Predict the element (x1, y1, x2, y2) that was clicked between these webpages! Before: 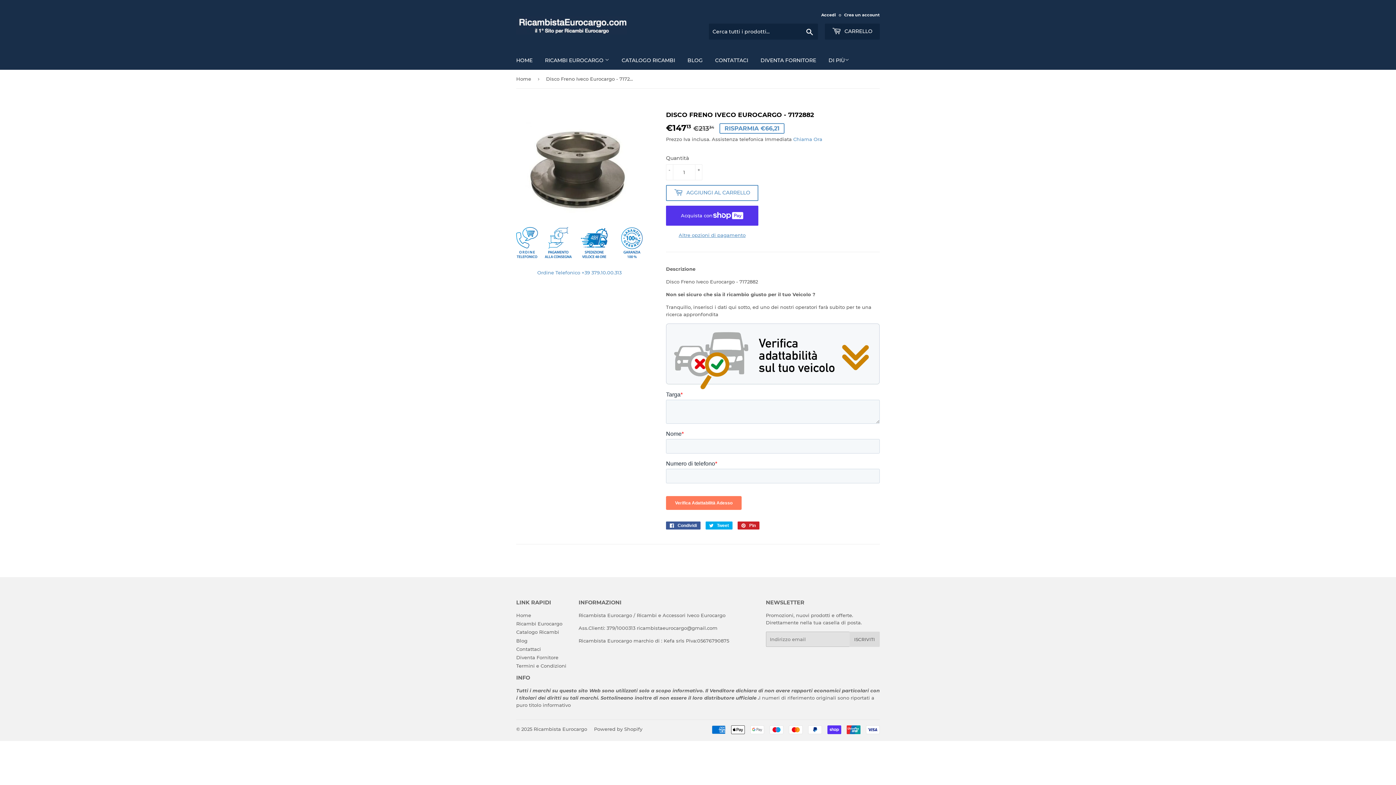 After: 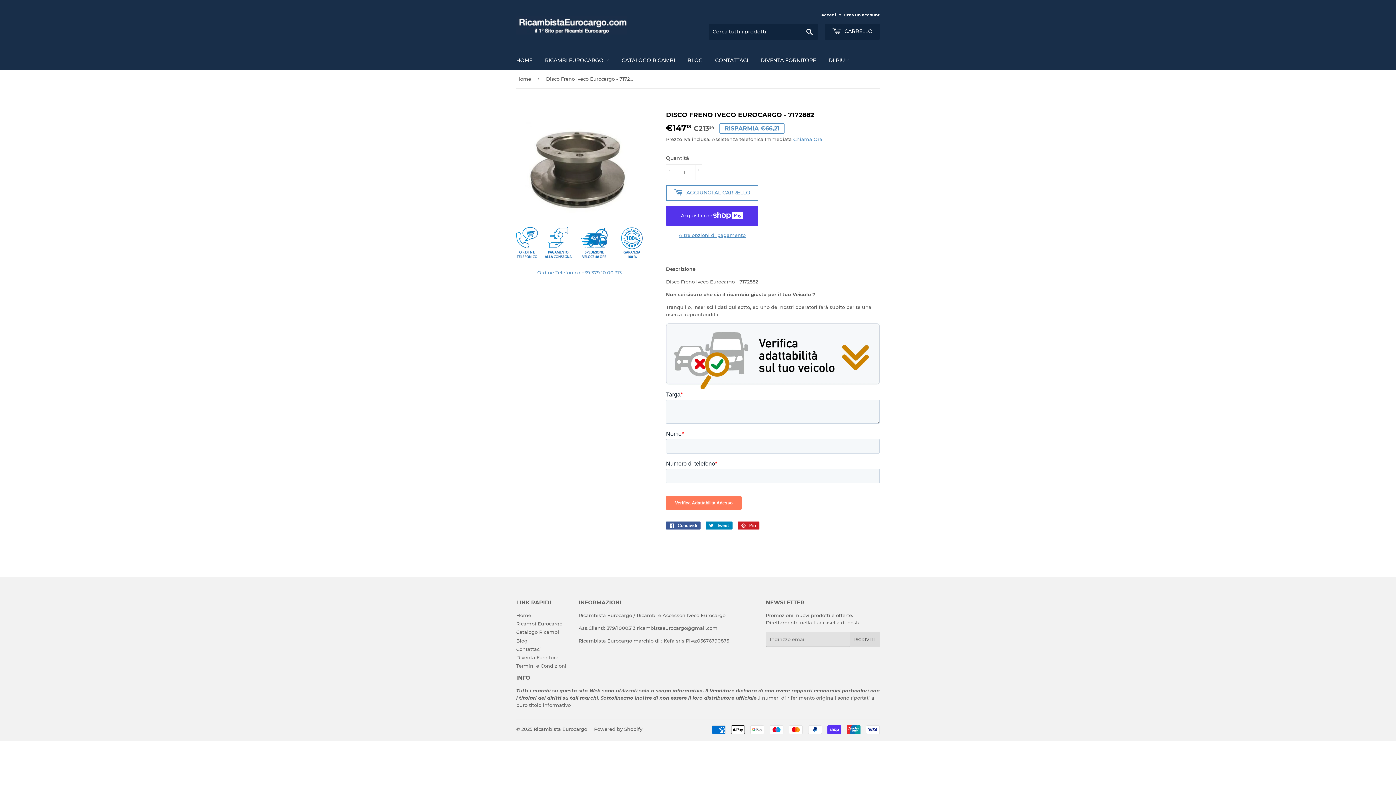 Action: bbox: (705, 521, 732, 529) label:  Tweet
Twitta su Twitter